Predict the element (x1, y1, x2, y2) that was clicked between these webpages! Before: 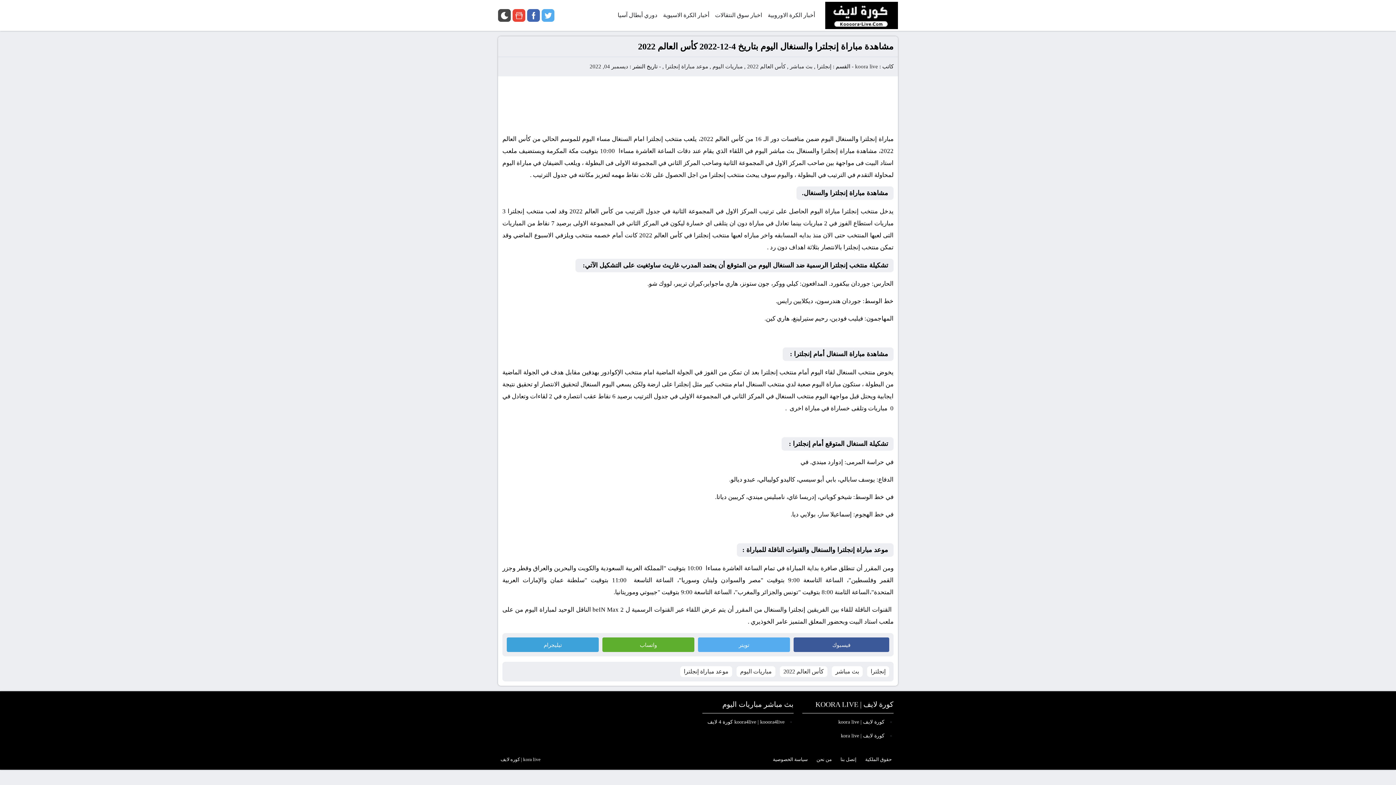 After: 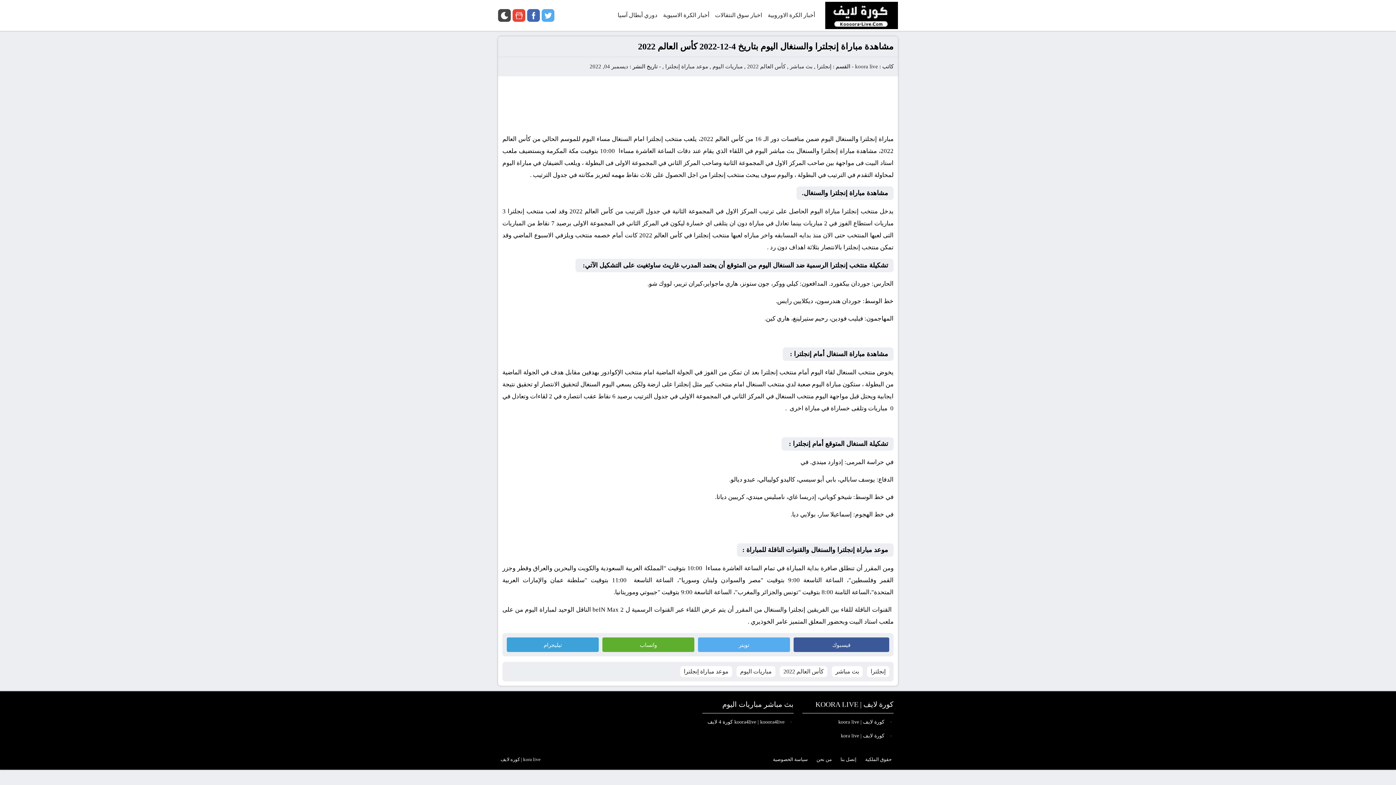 Action: bbox: (602, 637, 694, 652) label: واتساب